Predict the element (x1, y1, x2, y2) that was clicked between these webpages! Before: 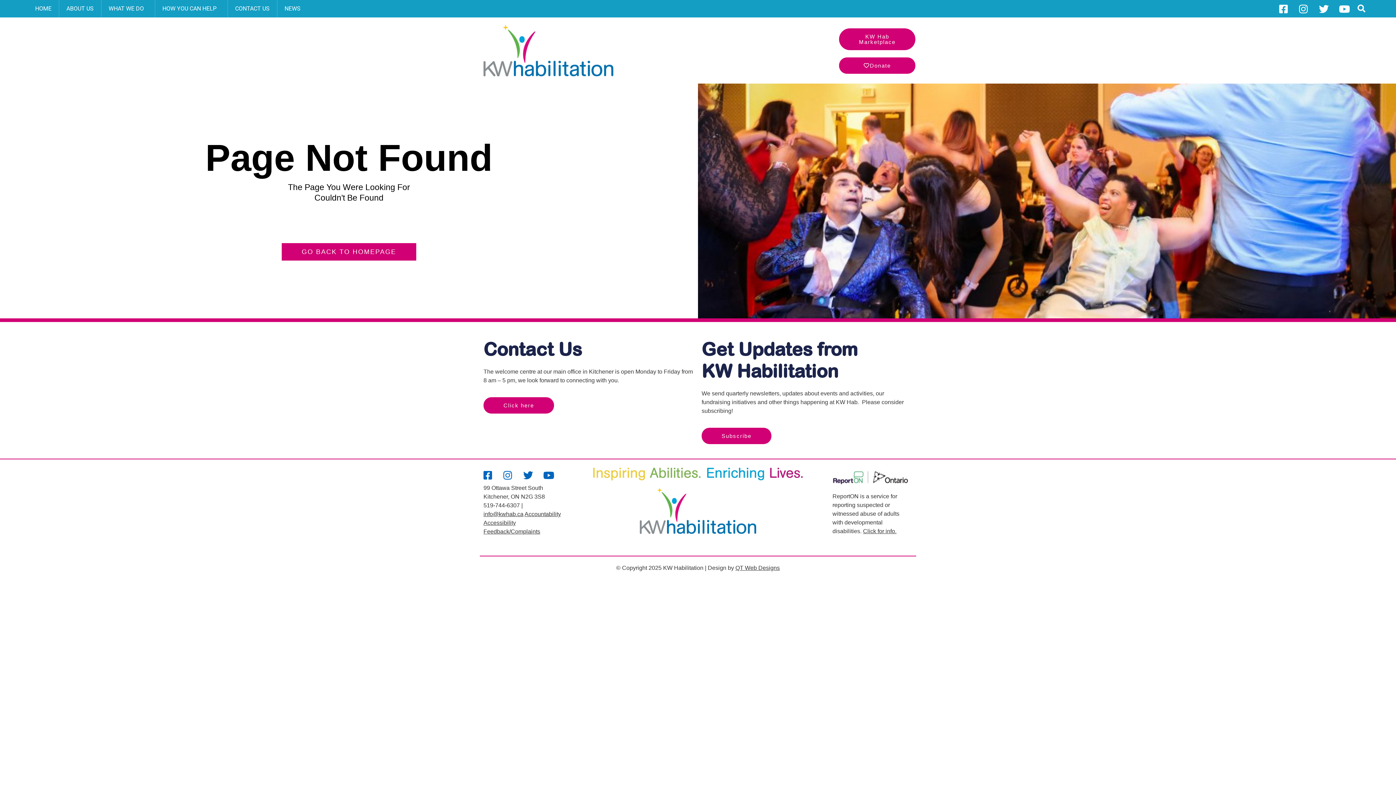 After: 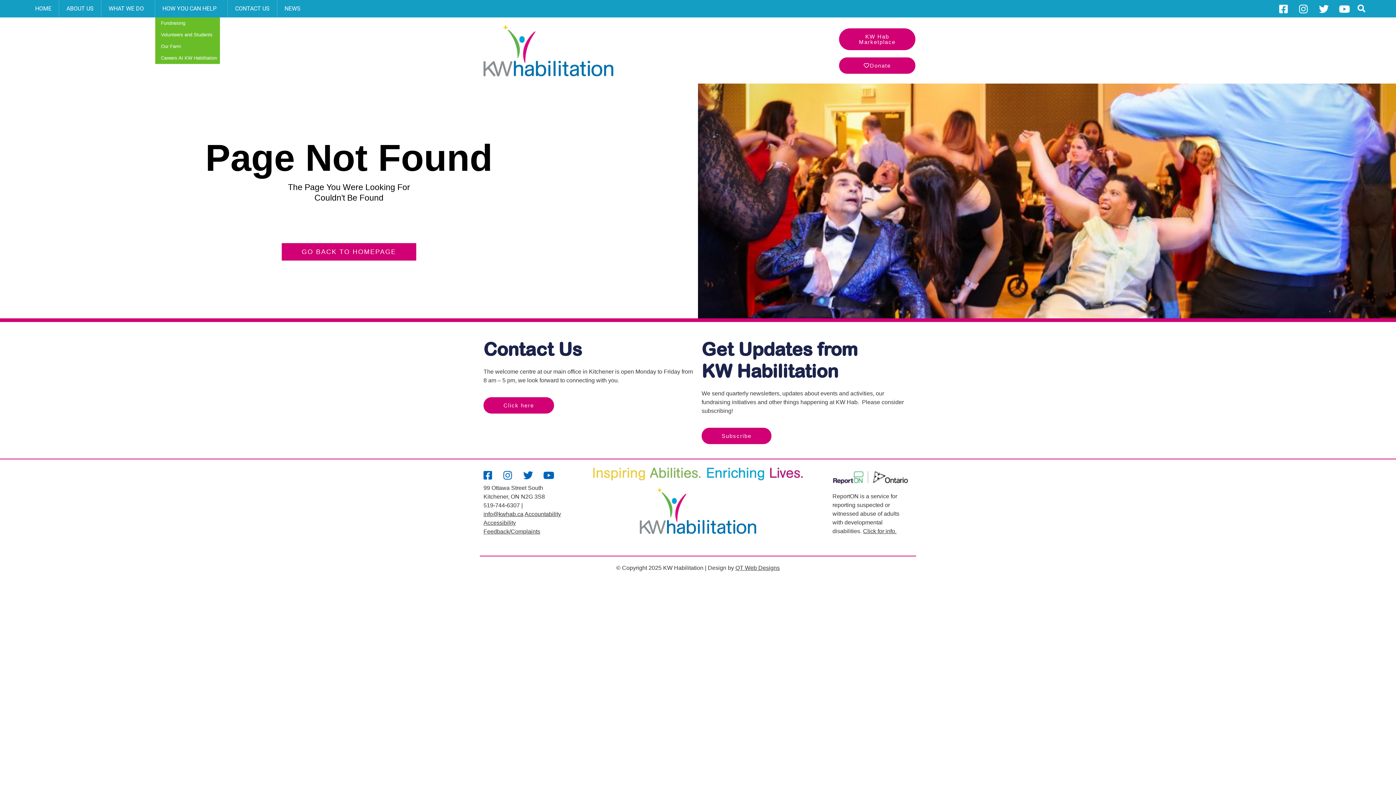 Action: label: HOW YOU CAN HELP bbox: (155, 0, 227, 17)